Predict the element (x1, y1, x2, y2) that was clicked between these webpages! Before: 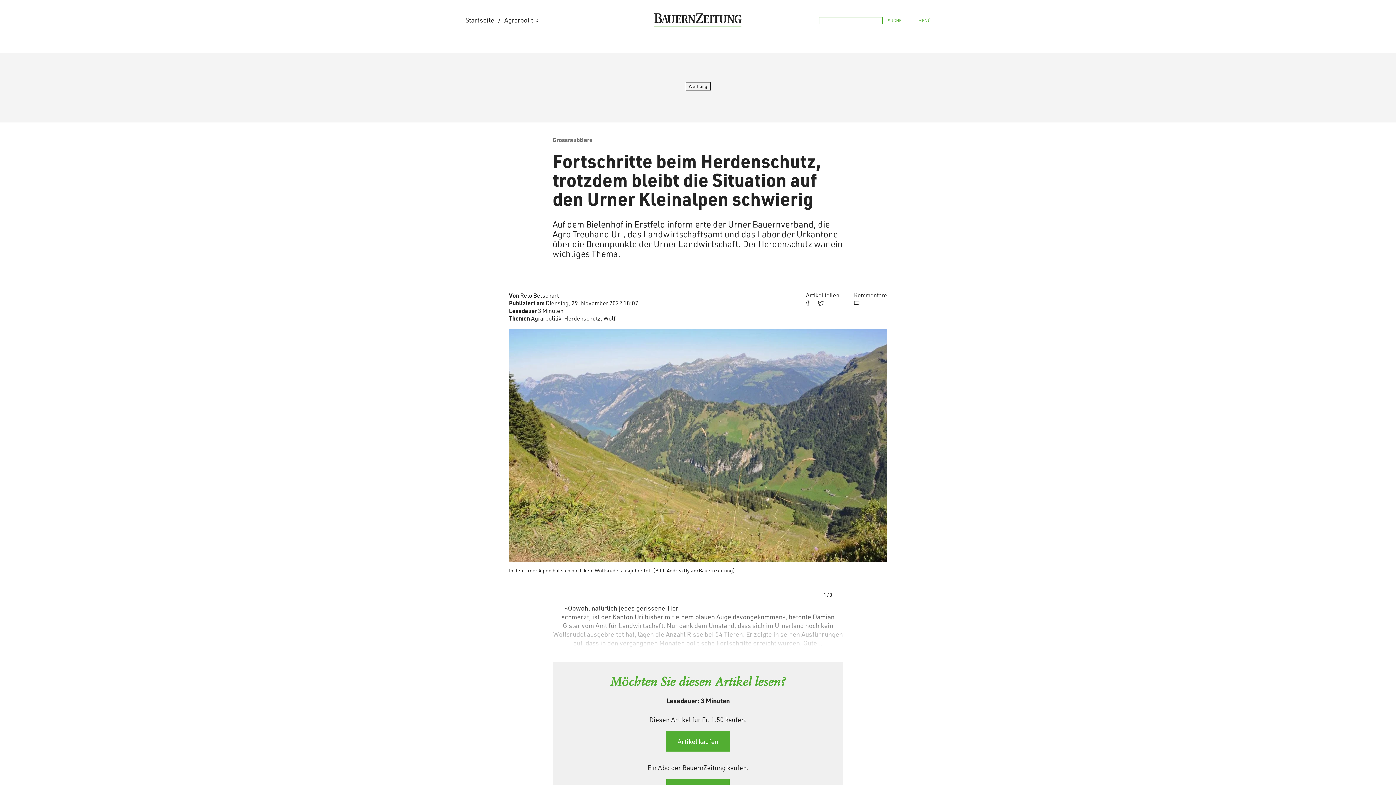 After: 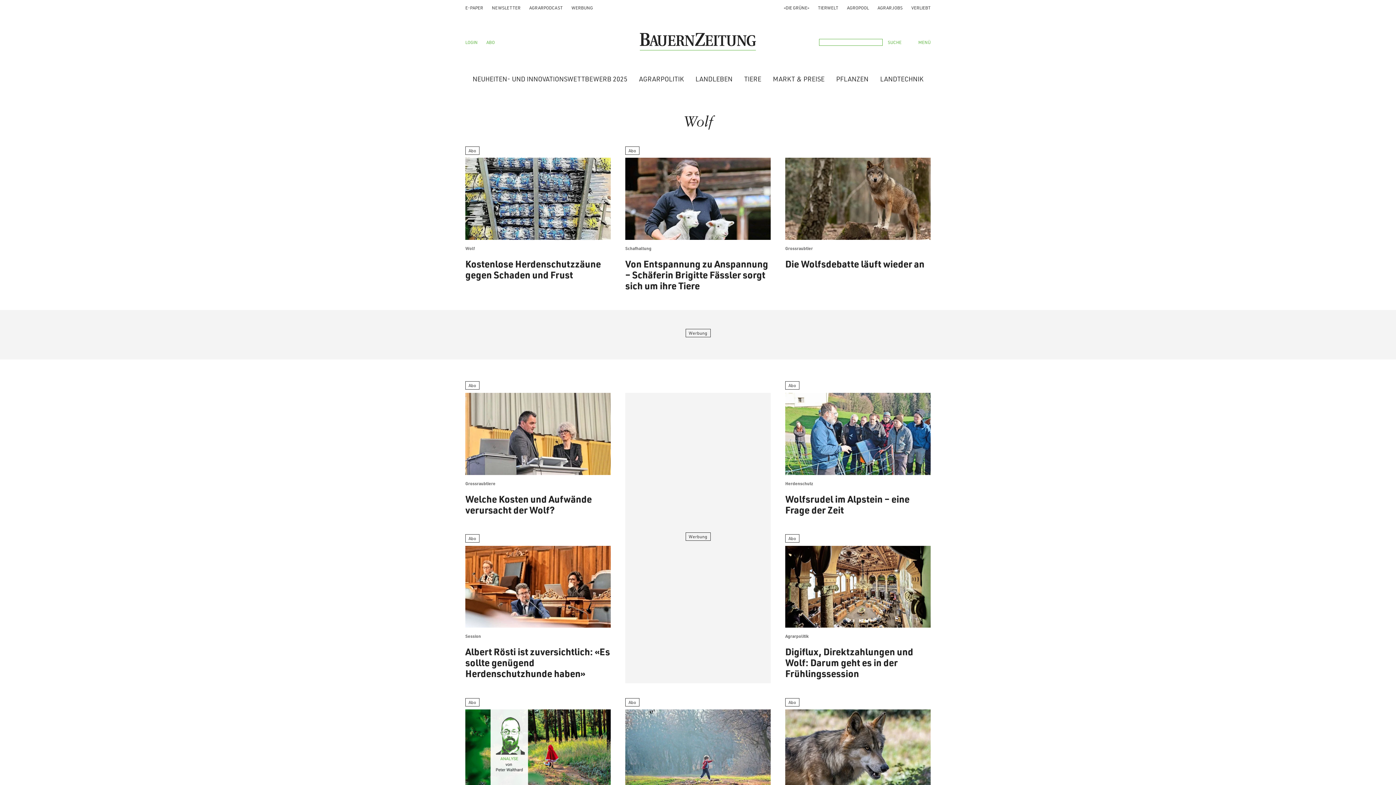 Action: bbox: (603, 314, 615, 322) label: Wolf